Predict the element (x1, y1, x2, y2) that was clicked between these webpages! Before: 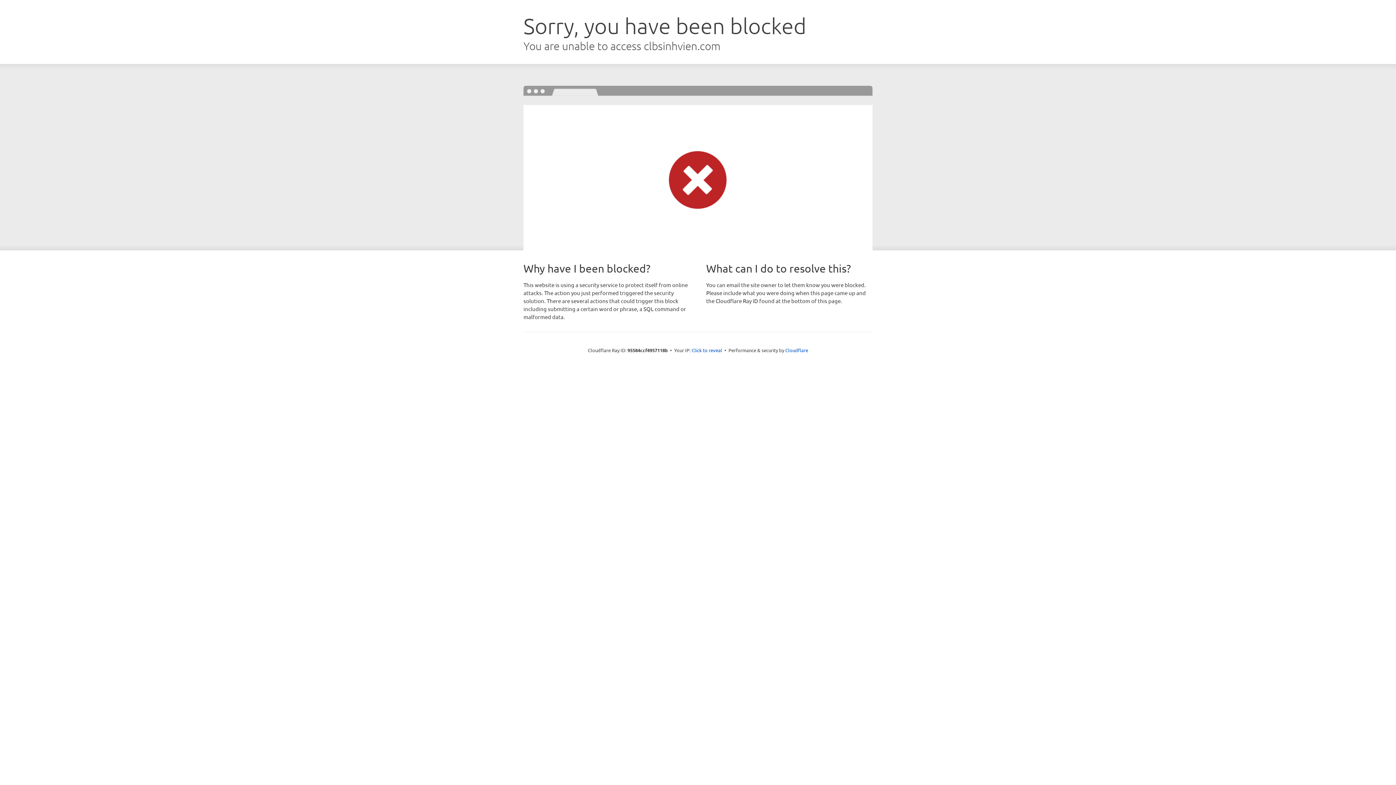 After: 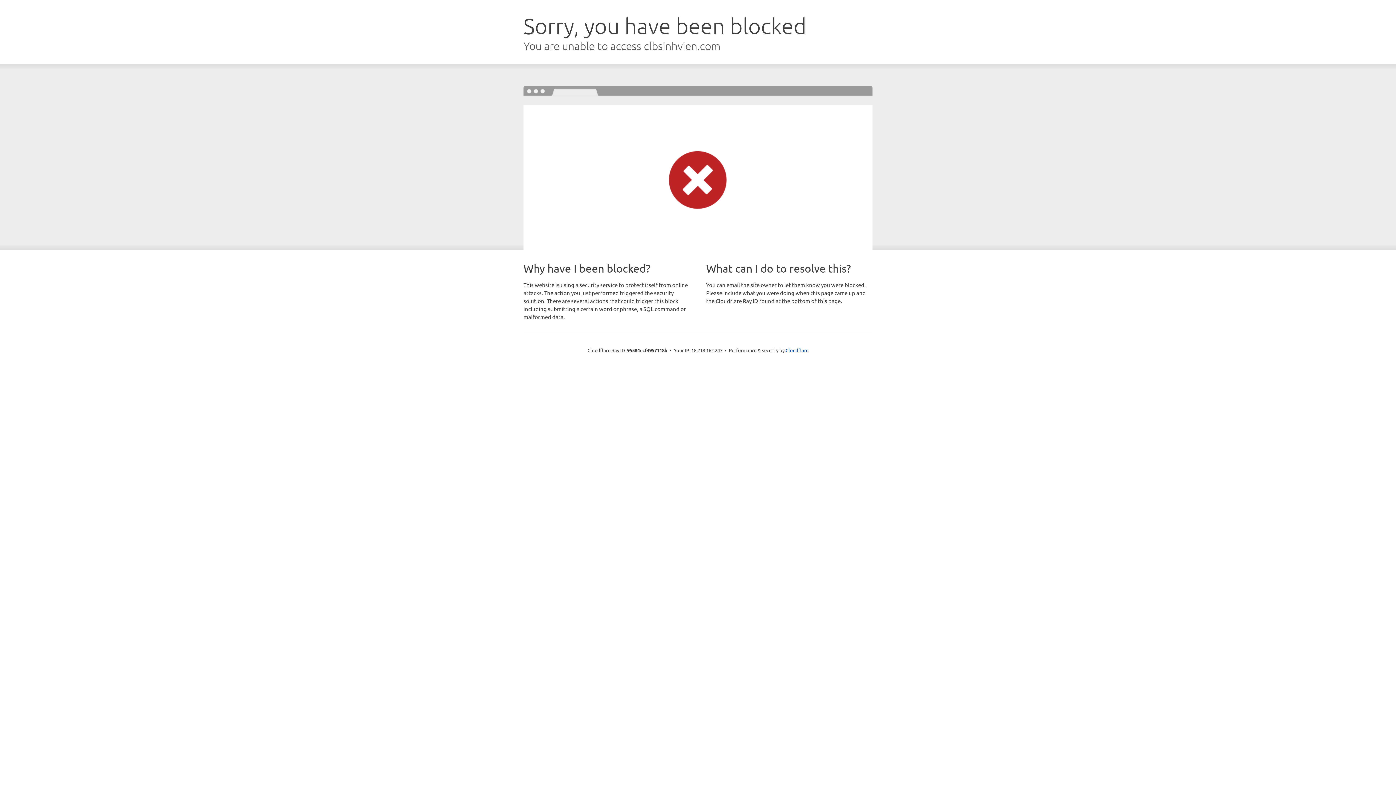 Action: label: Click to reveal bbox: (691, 346, 722, 353)